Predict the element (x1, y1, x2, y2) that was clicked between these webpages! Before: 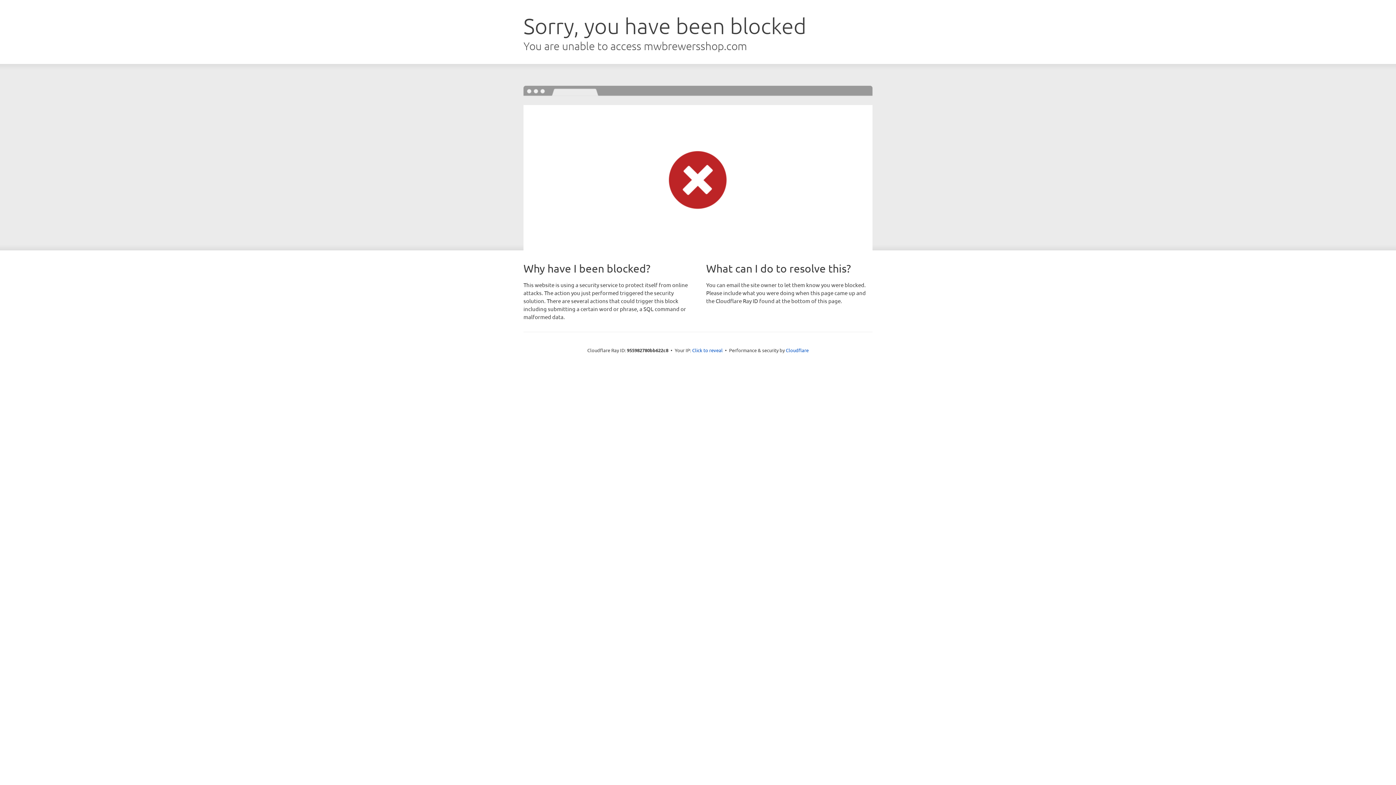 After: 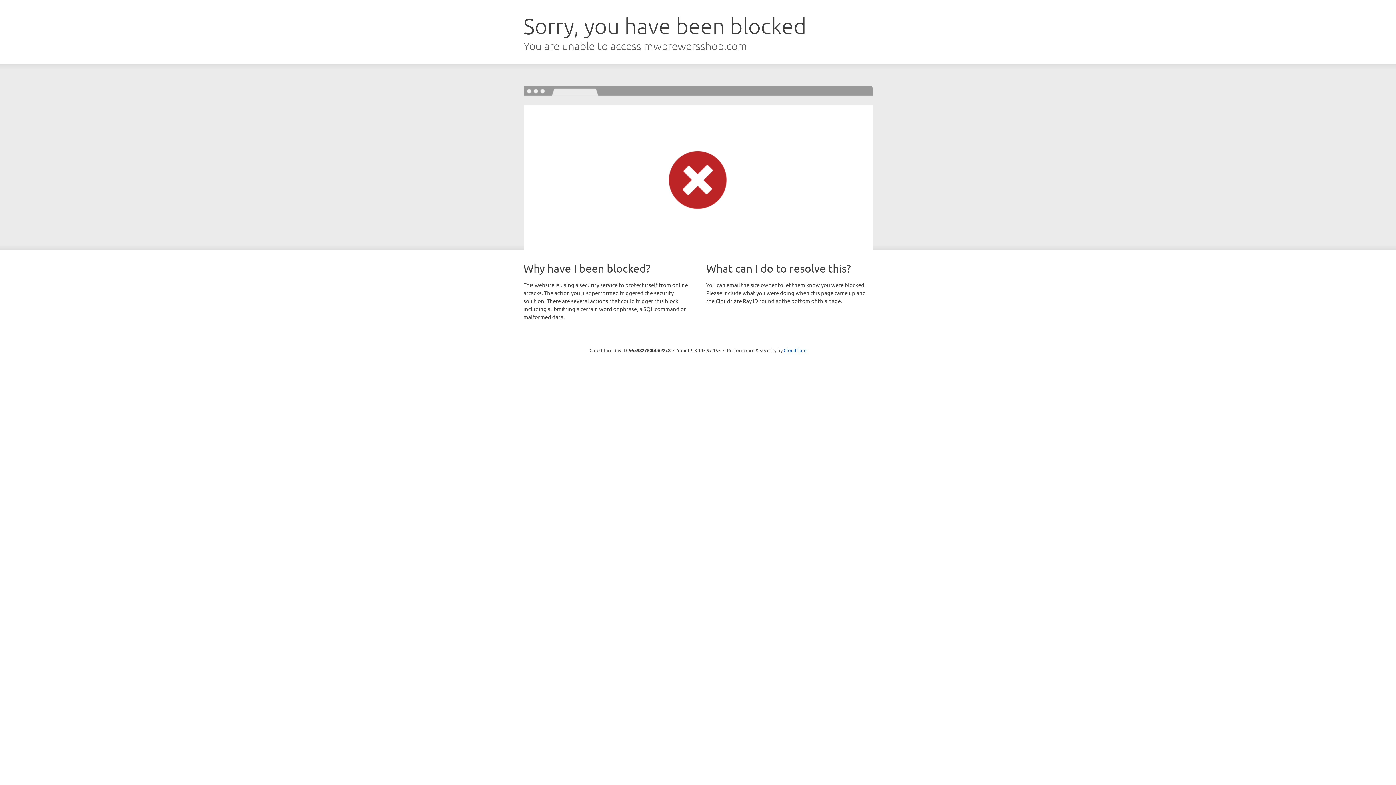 Action: label: Click to reveal bbox: (692, 346, 722, 353)